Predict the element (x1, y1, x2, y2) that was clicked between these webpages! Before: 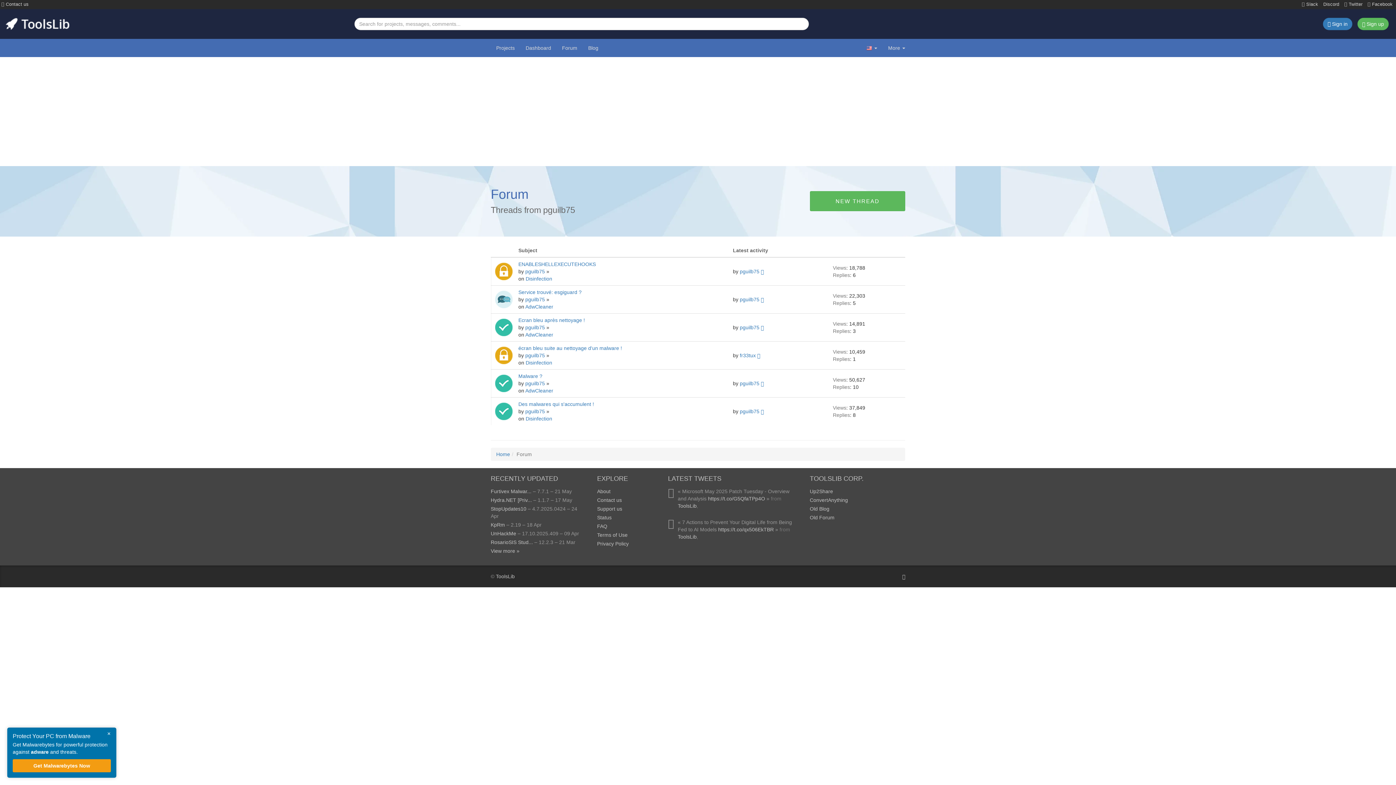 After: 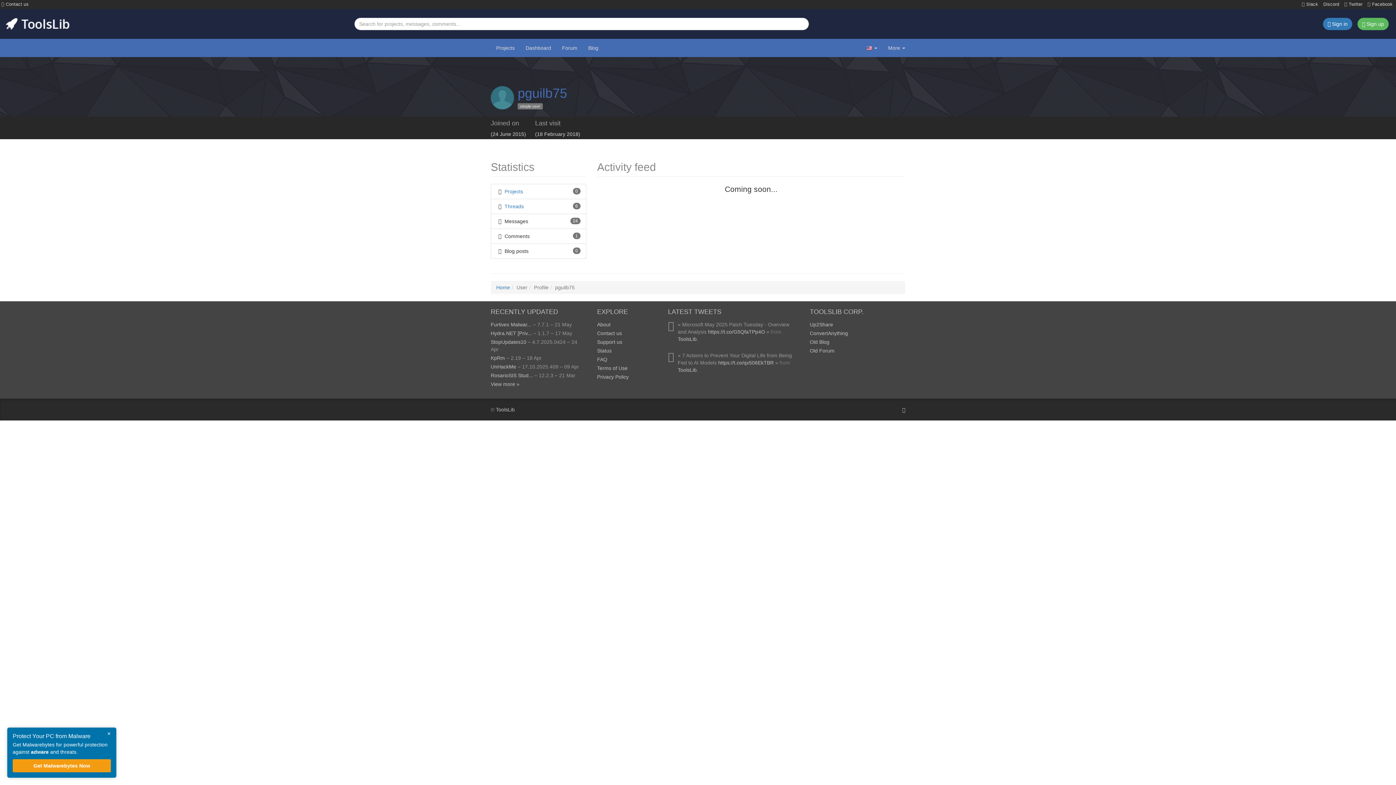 Action: bbox: (740, 380, 761, 386) label: pguilb75 